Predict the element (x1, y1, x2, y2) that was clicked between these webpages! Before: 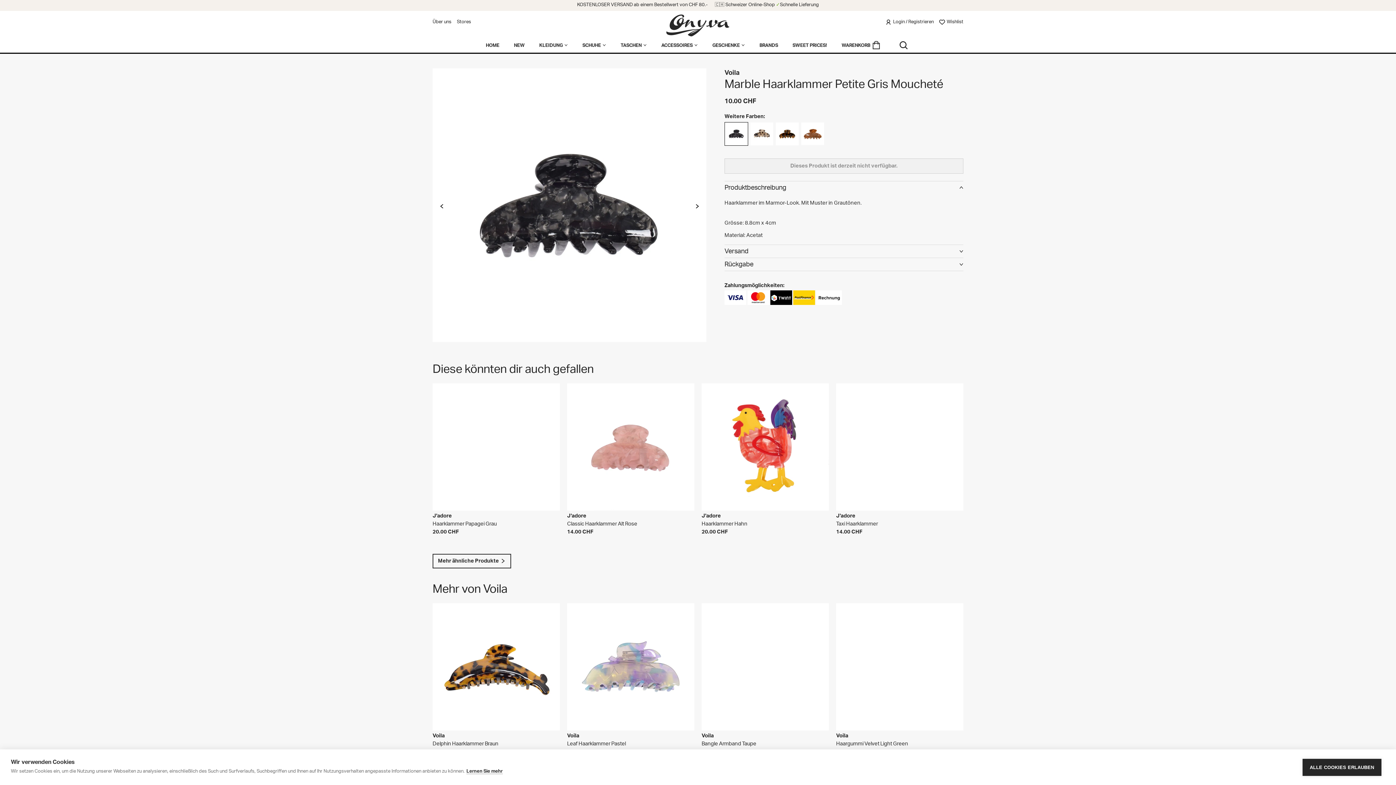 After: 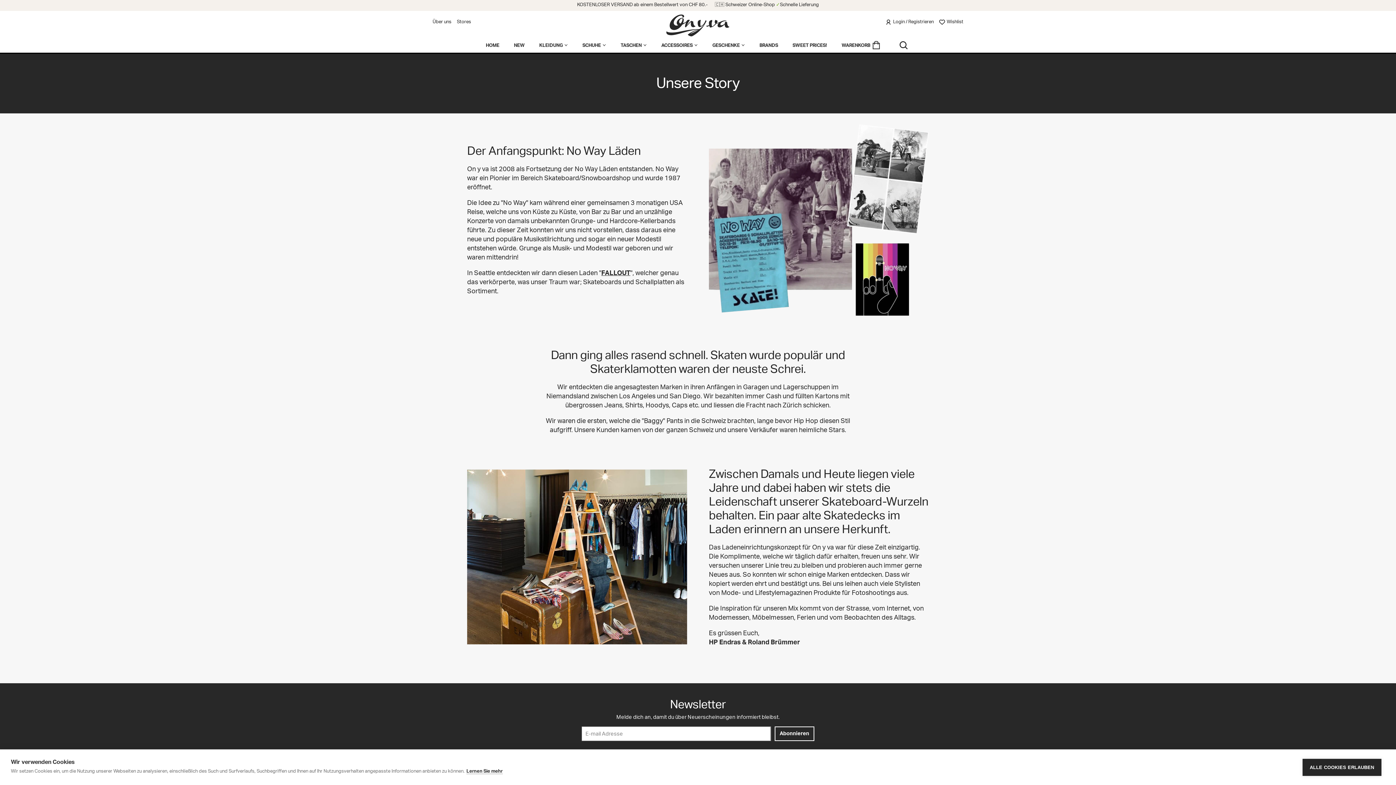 Action: bbox: (567, 685, 591, 691) label: ÜBER UNS